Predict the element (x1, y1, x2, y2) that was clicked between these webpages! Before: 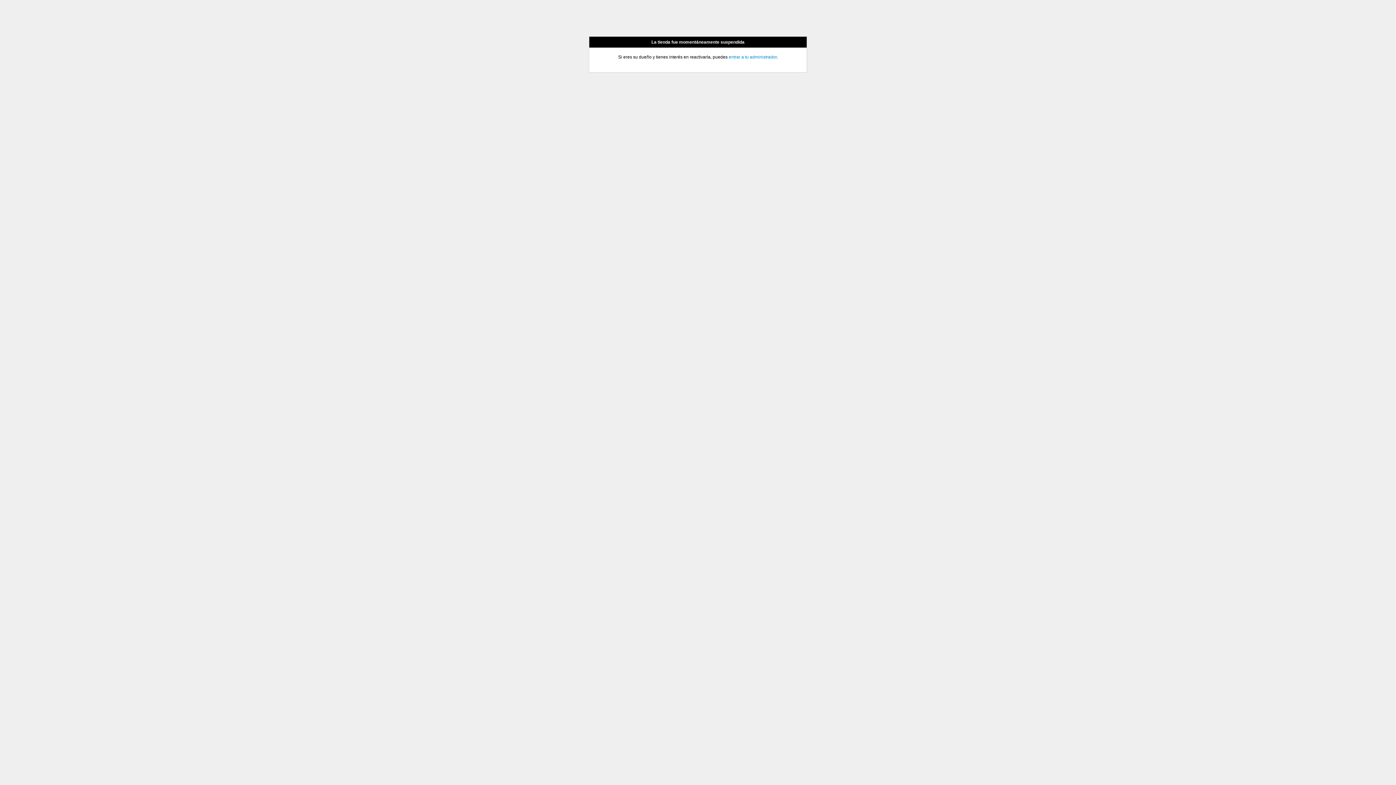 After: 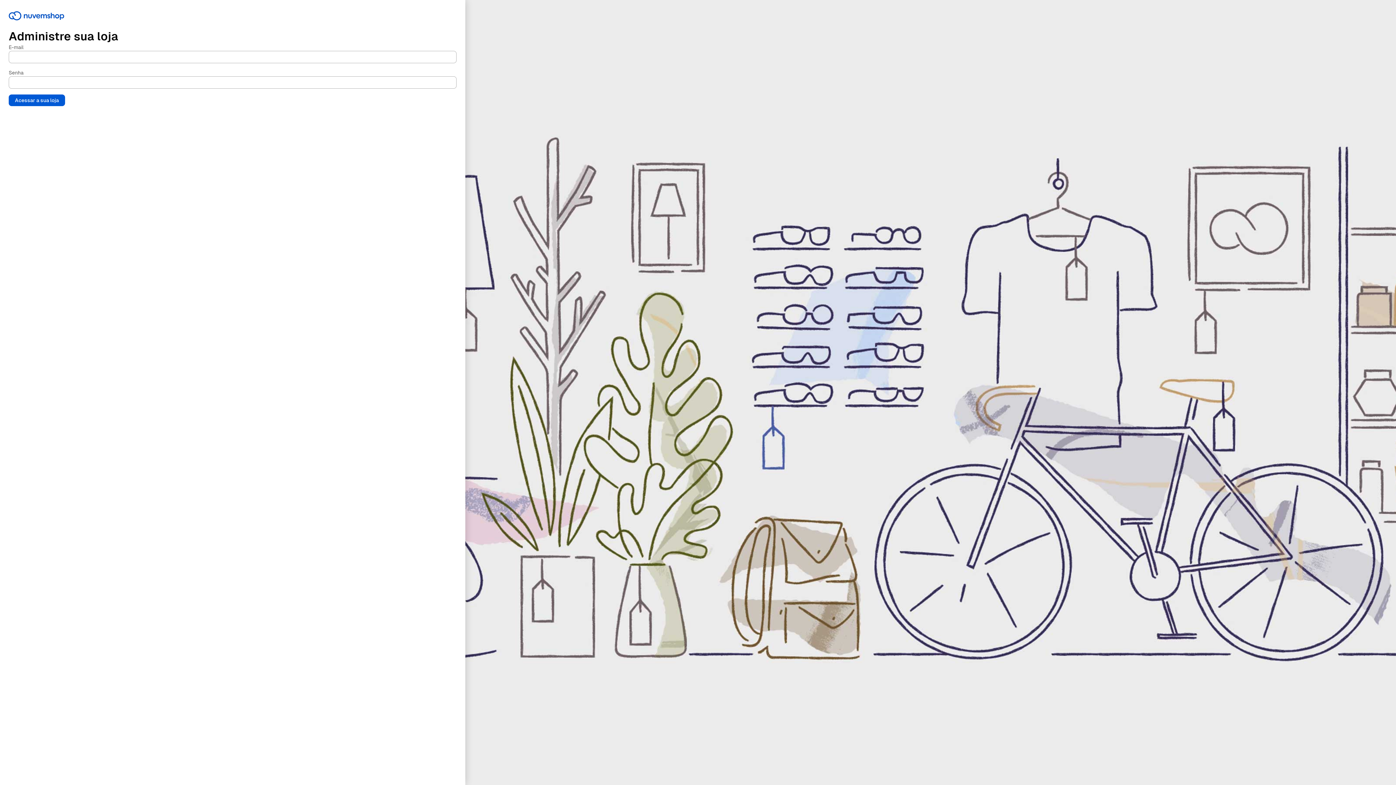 Action: label: entrar a tu administrador bbox: (728, 54, 776, 59)